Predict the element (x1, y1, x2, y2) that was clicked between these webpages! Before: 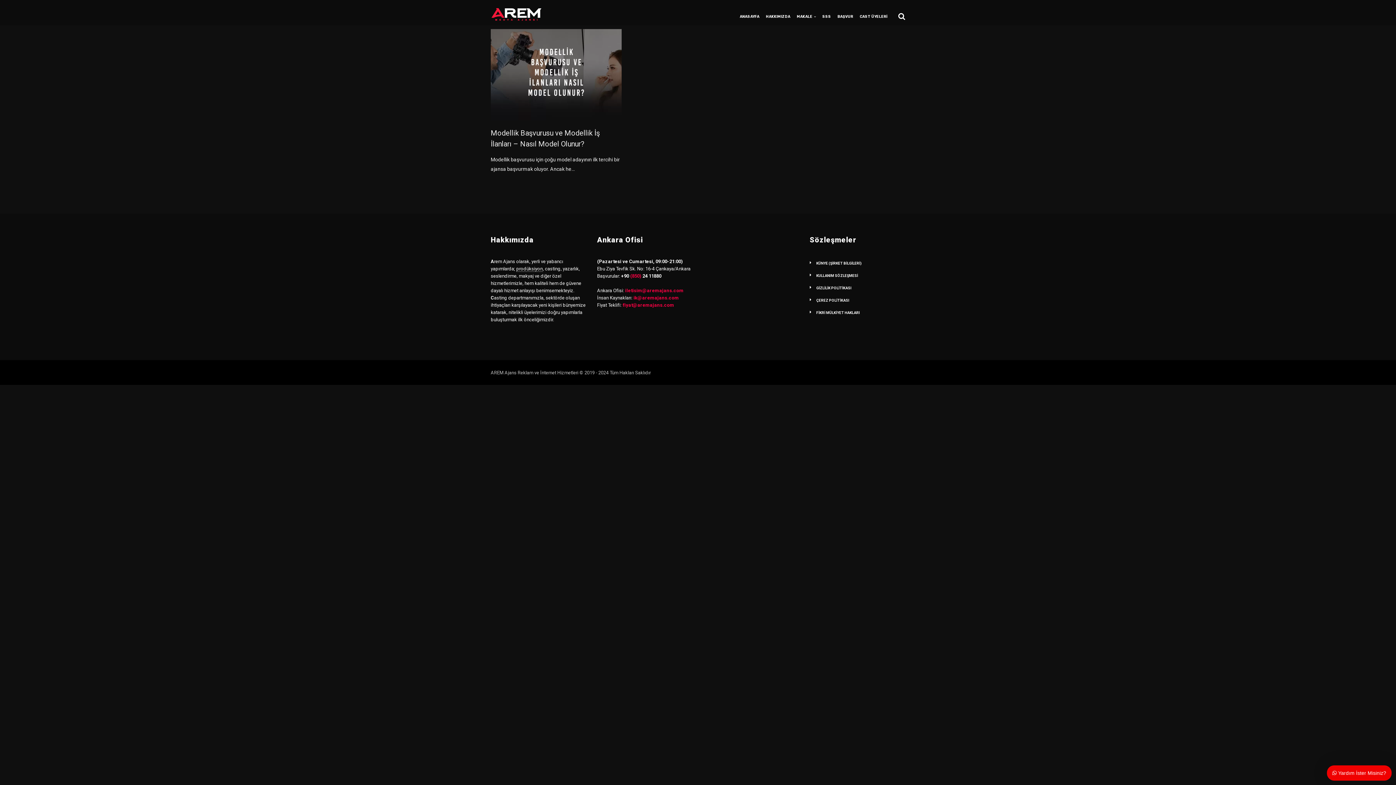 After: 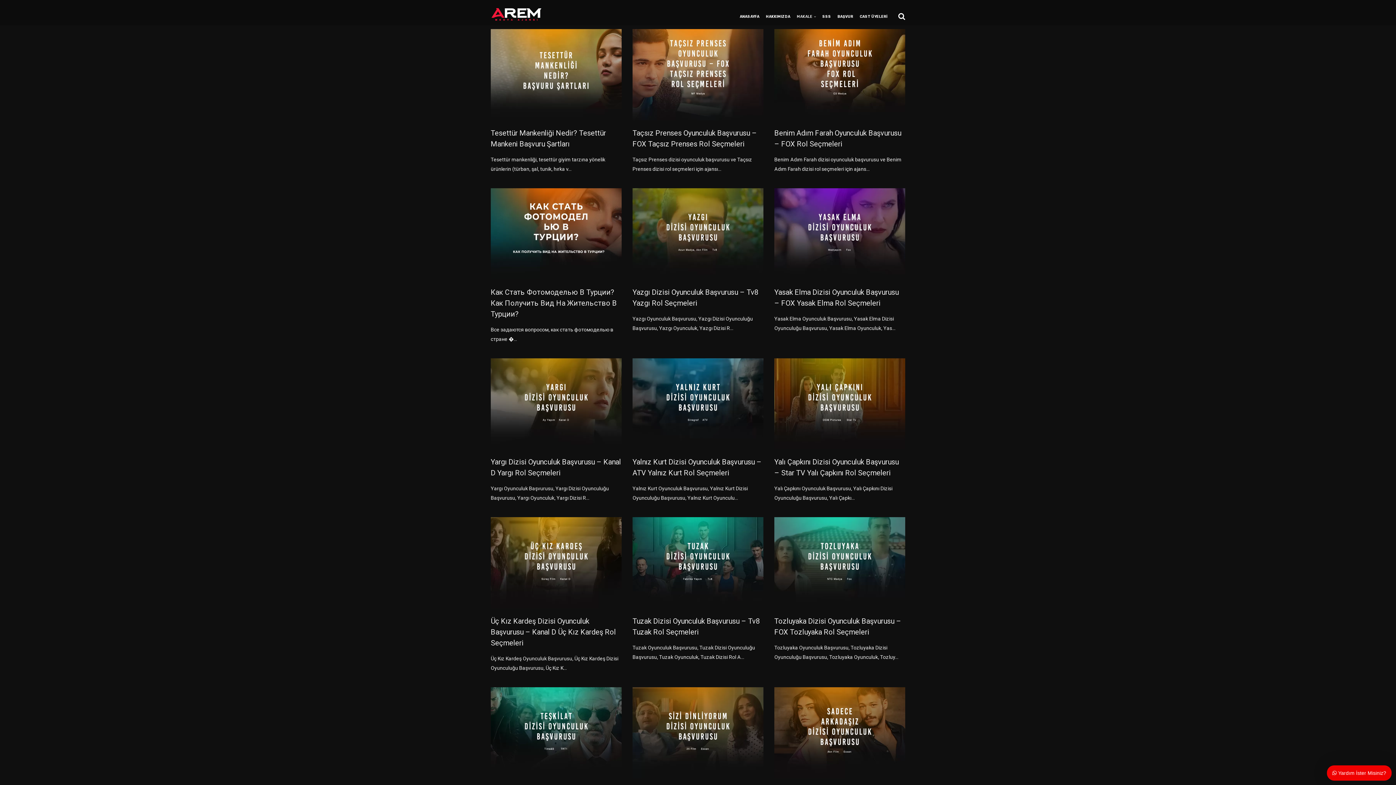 Action: label: MAKALE bbox: (797, 12, 816, 25)